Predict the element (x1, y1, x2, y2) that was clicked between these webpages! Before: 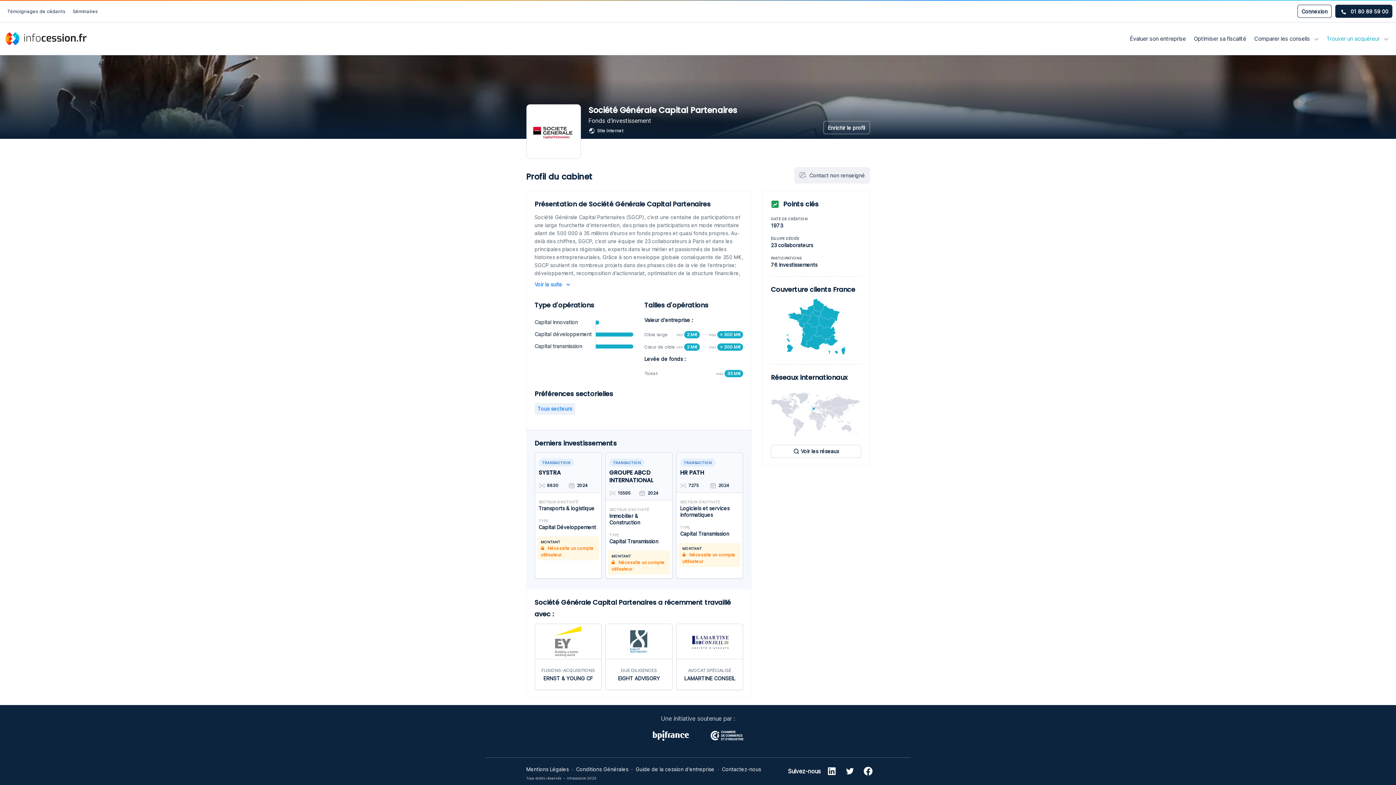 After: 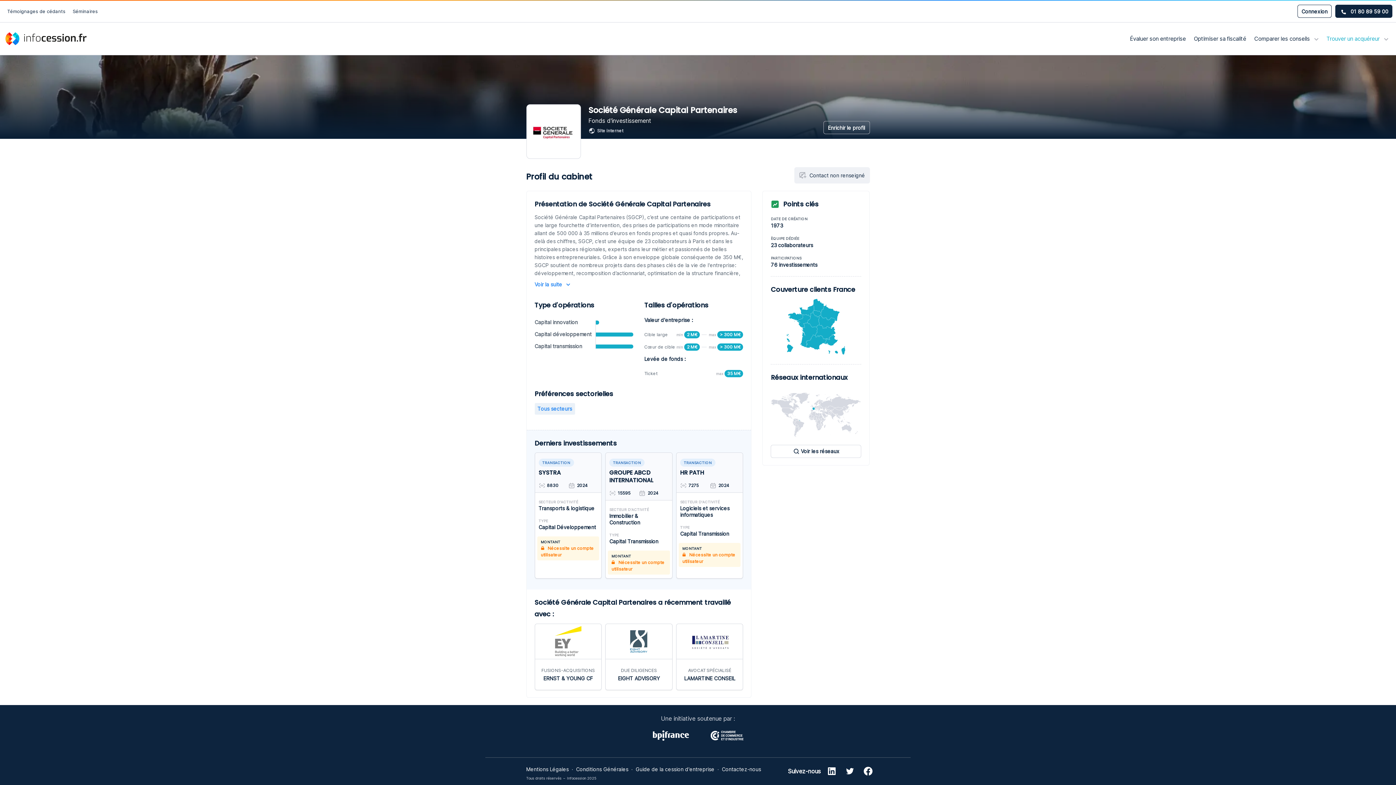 Action: bbox: (794, 167, 870, 183) label: Contact non renseigné